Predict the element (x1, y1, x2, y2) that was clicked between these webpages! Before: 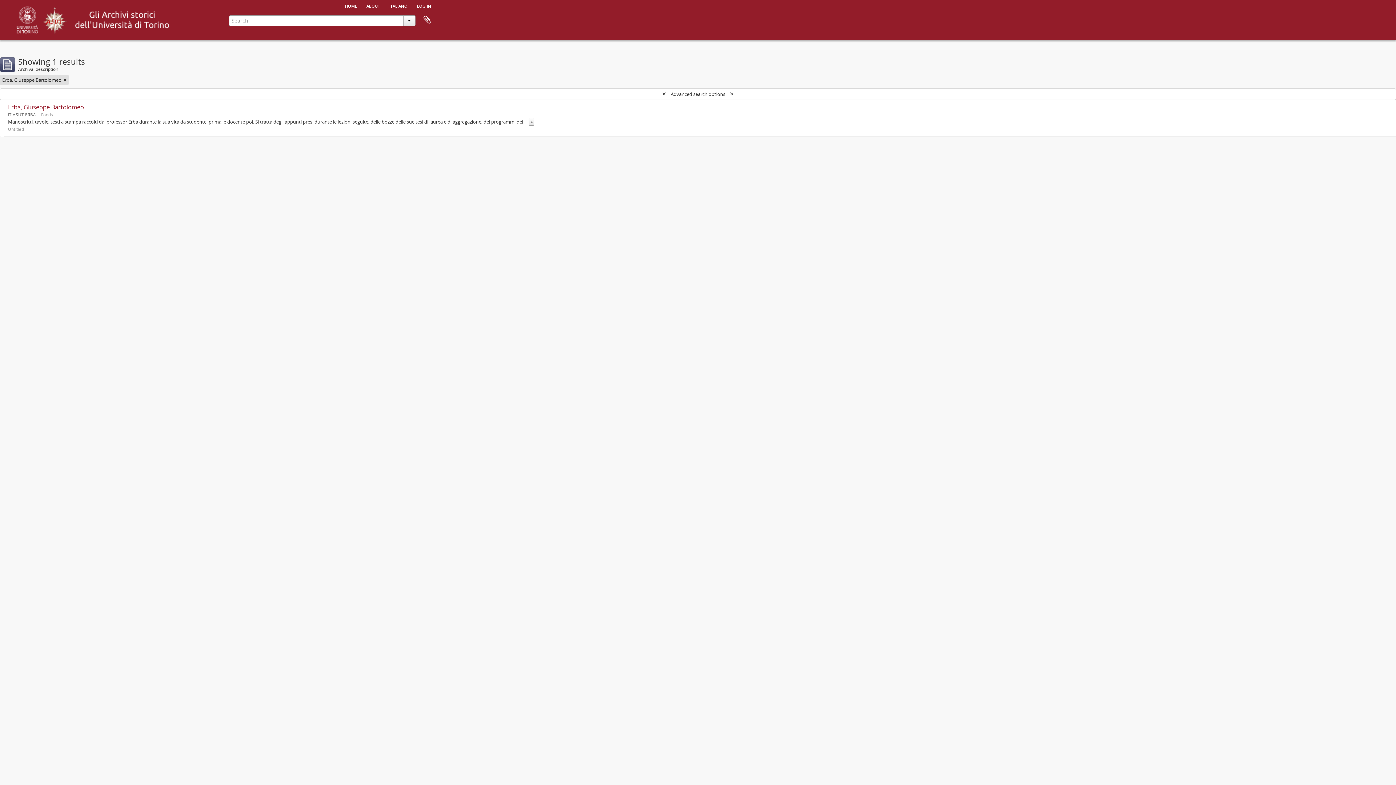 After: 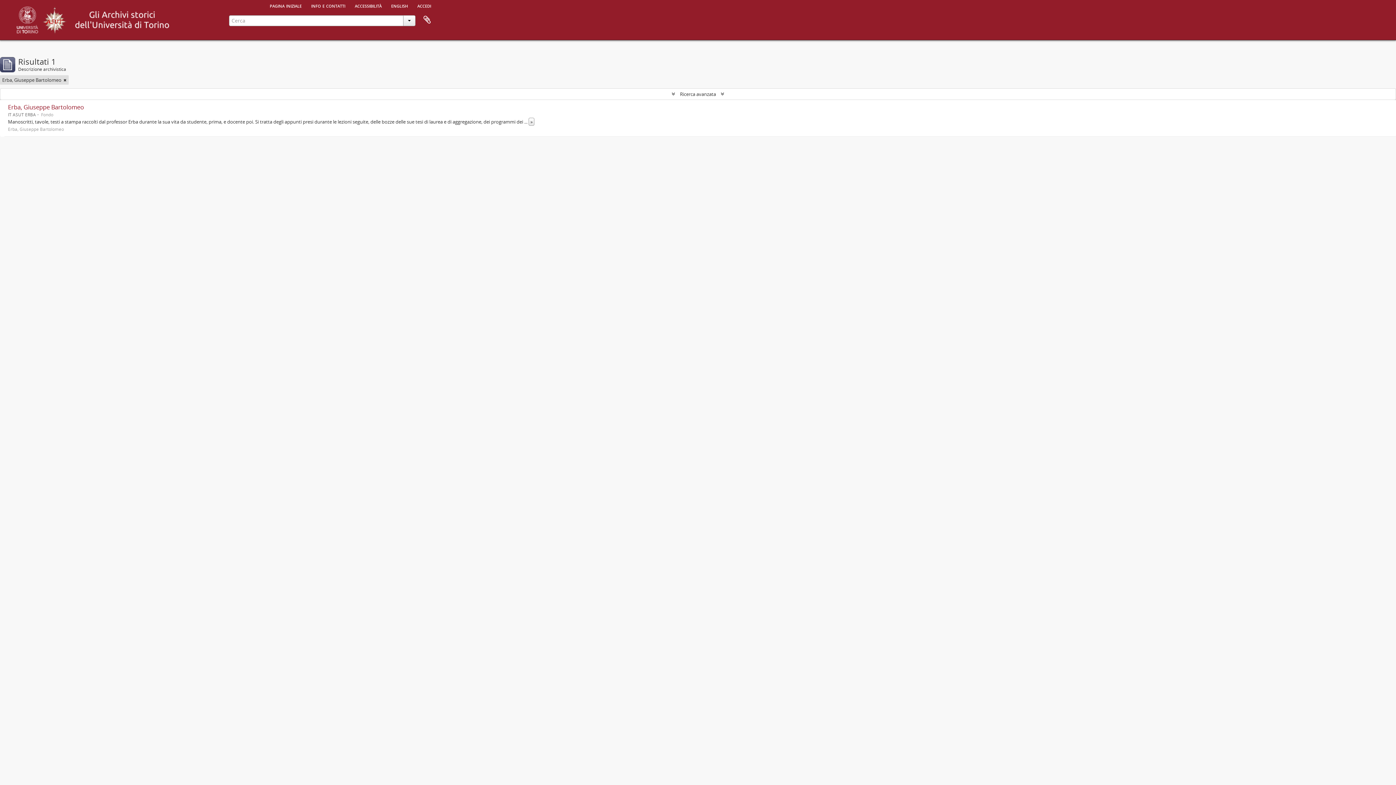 Action: bbox: (385, 0, 412, 10) label: italiano